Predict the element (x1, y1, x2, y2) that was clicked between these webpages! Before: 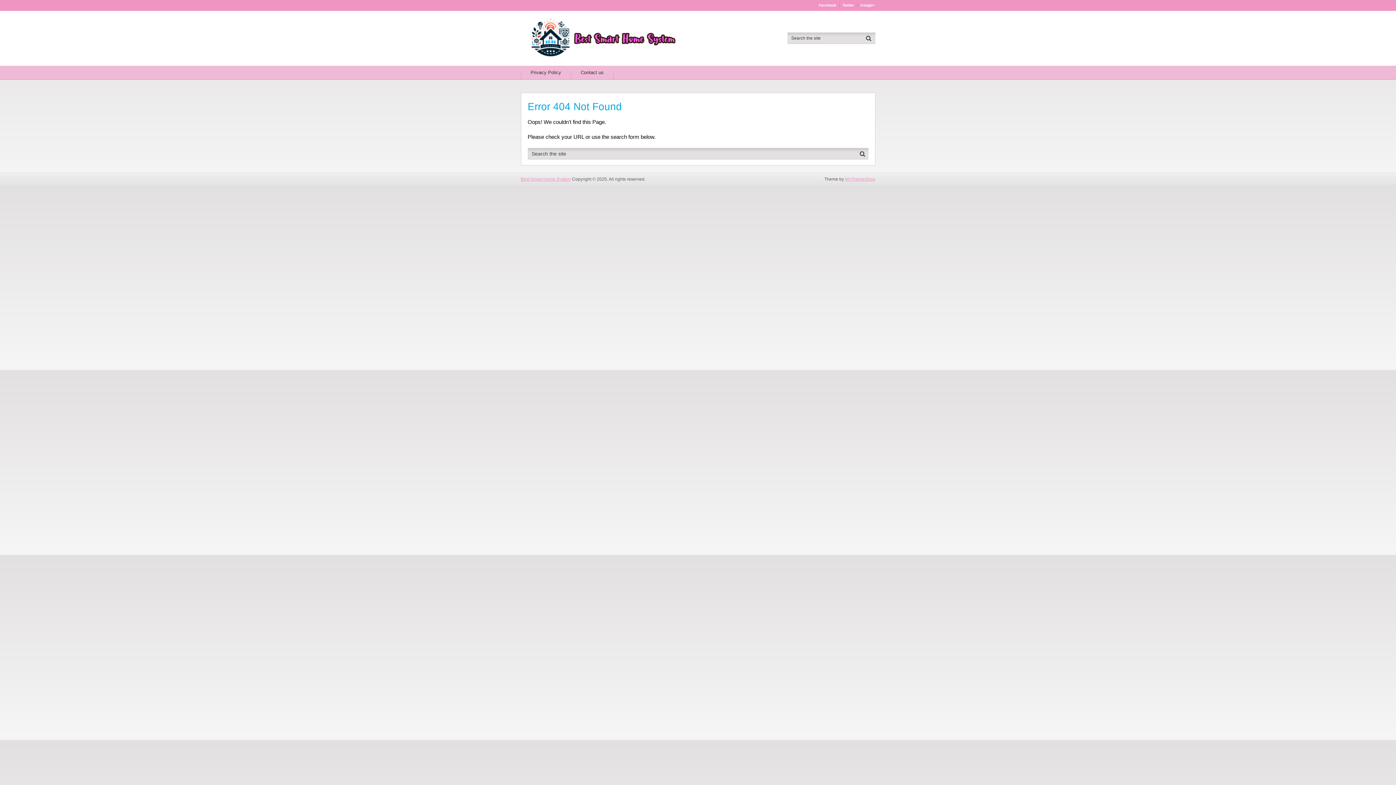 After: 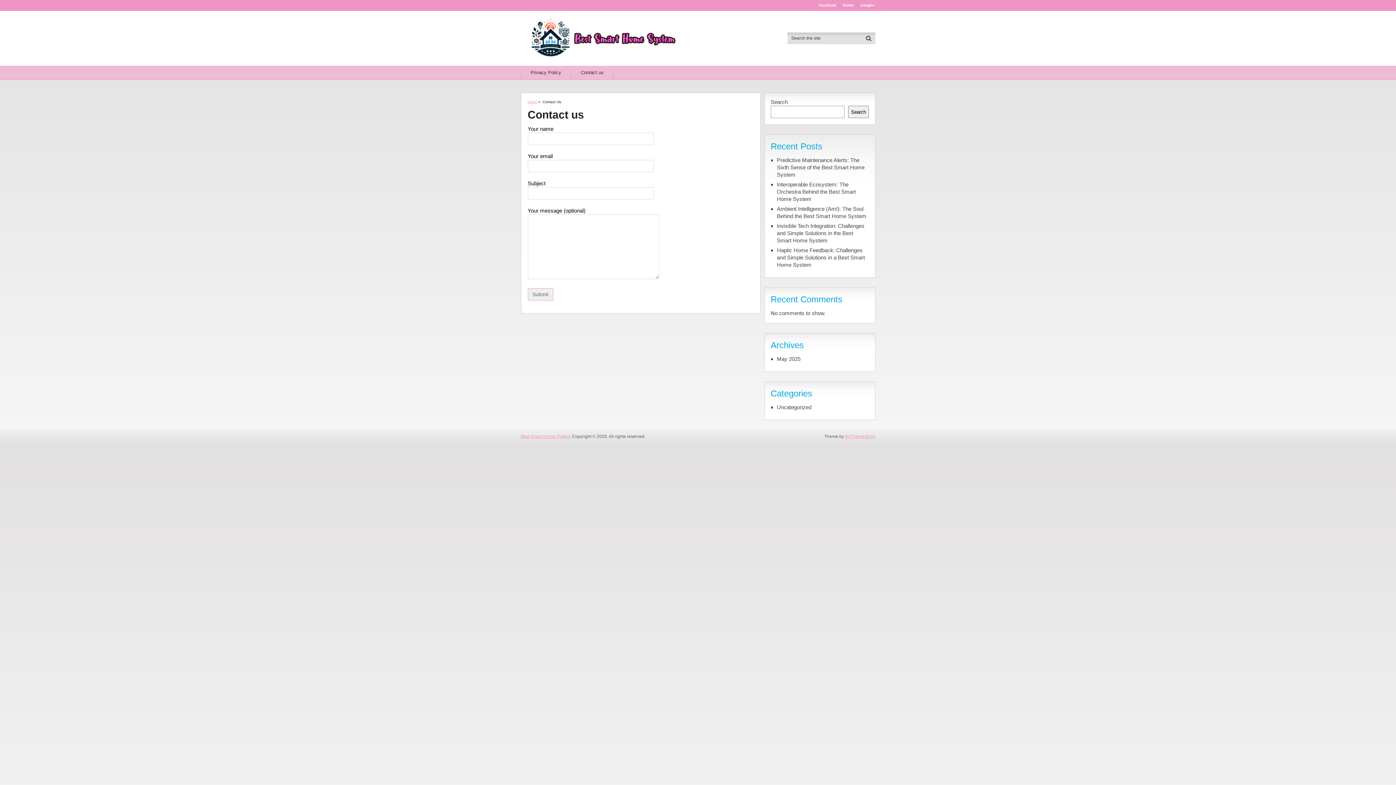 Action: label: Contact us bbox: (571, 65, 613, 79)